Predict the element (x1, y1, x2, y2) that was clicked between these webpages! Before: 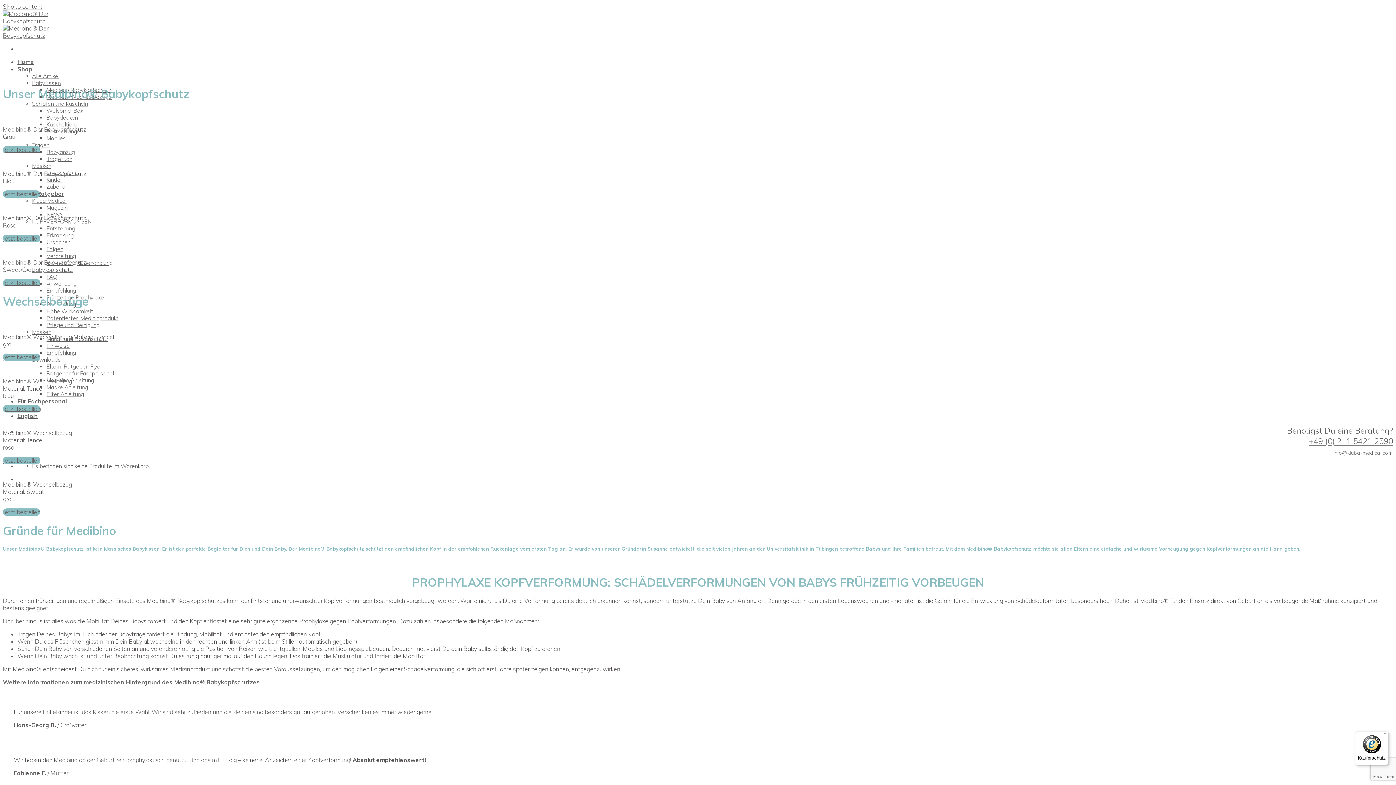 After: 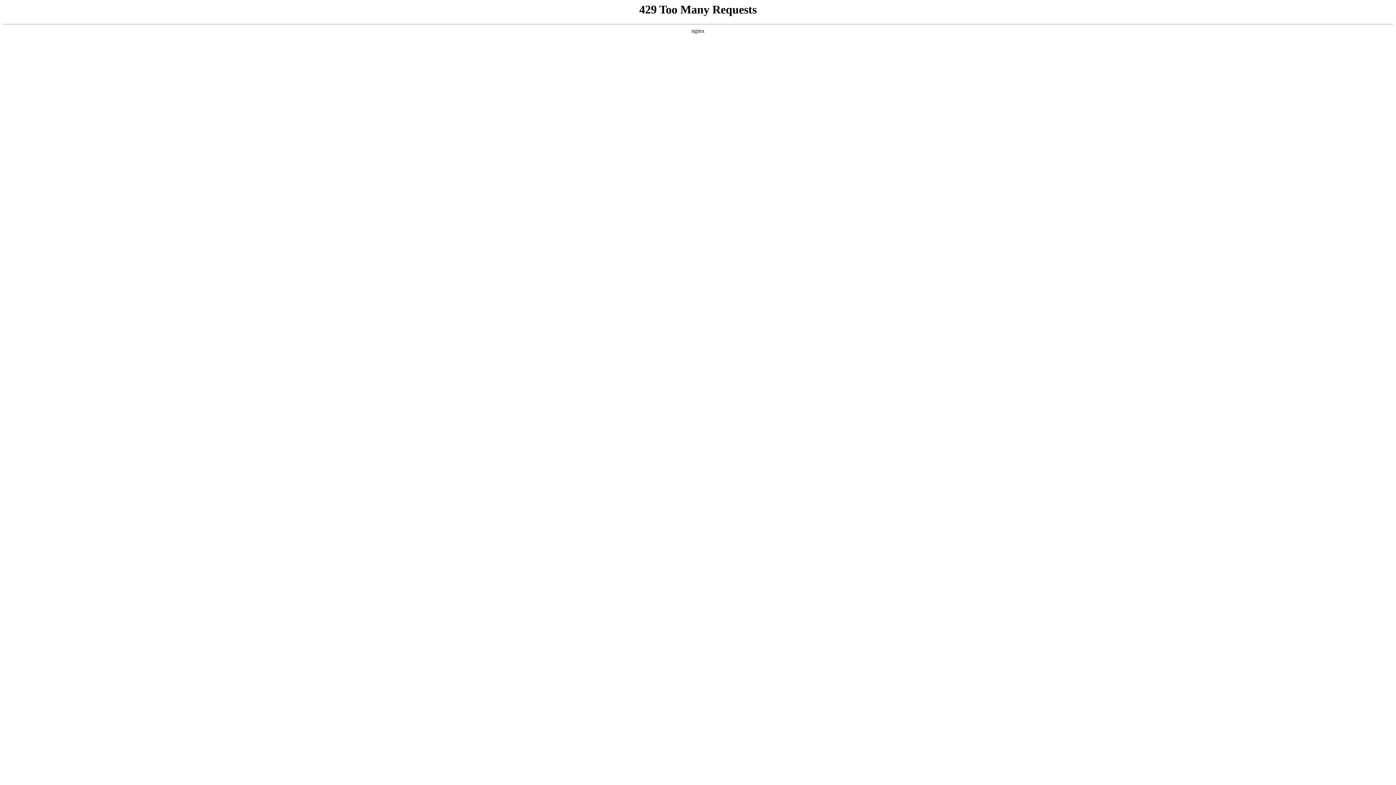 Action: bbox: (2, 17, 74, 39)